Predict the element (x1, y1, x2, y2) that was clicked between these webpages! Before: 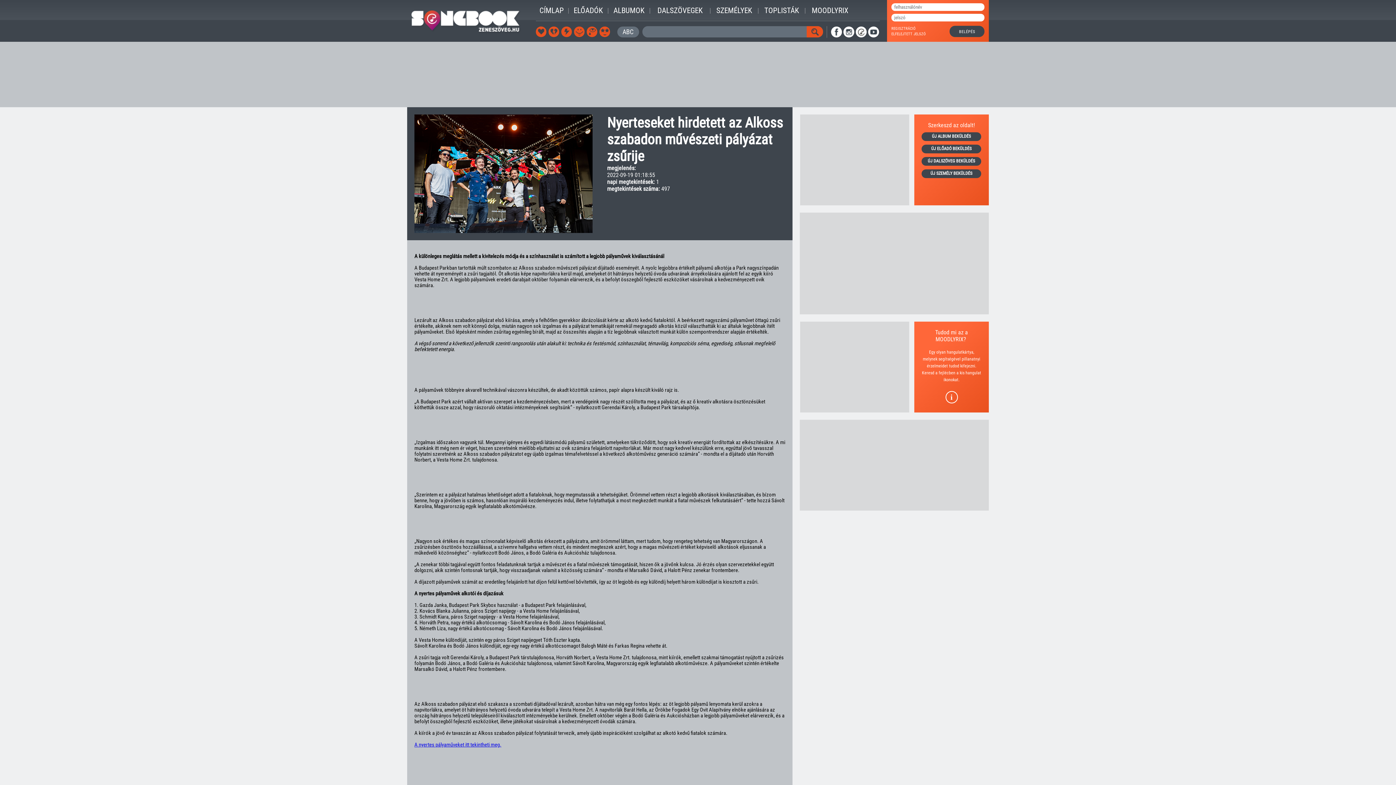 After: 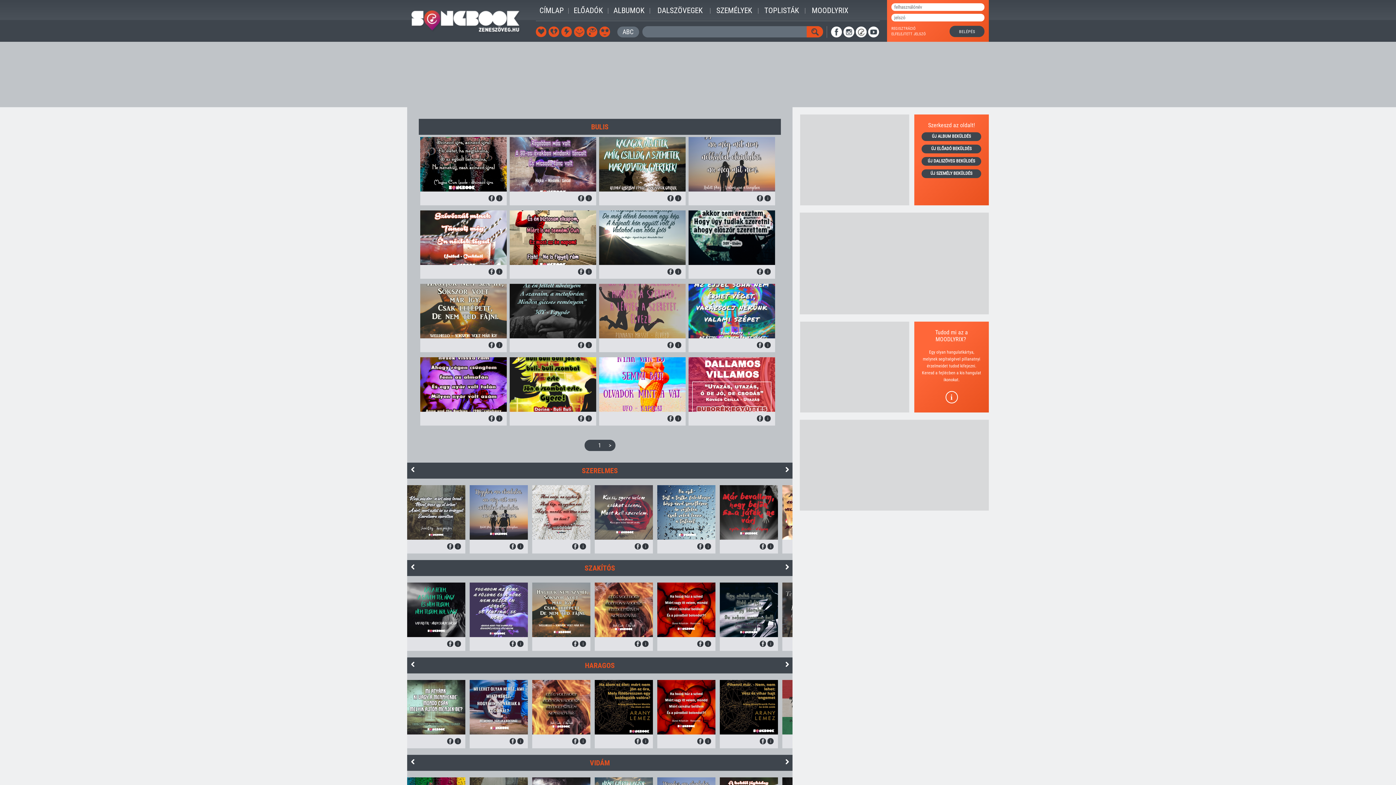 Action: bbox: (599, 26, 610, 37) label:  